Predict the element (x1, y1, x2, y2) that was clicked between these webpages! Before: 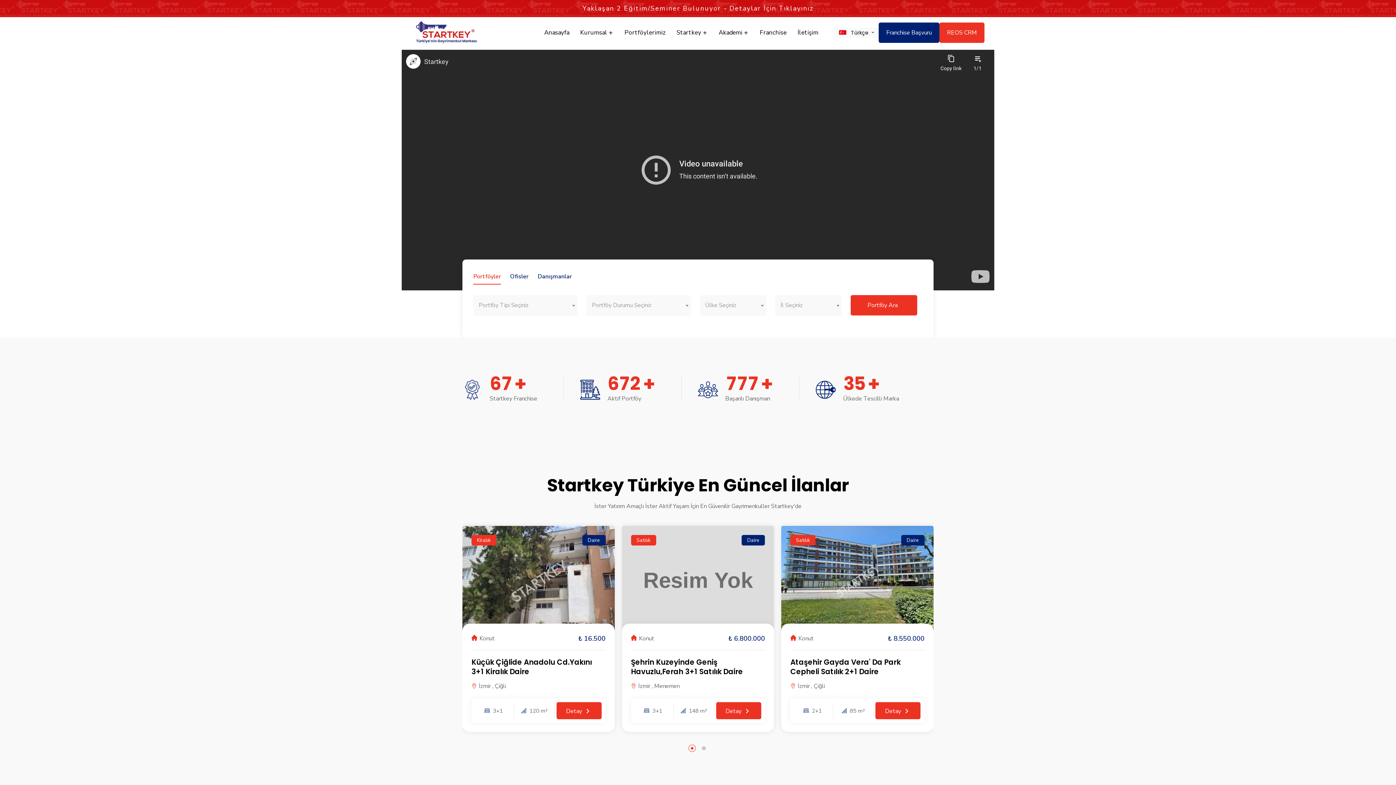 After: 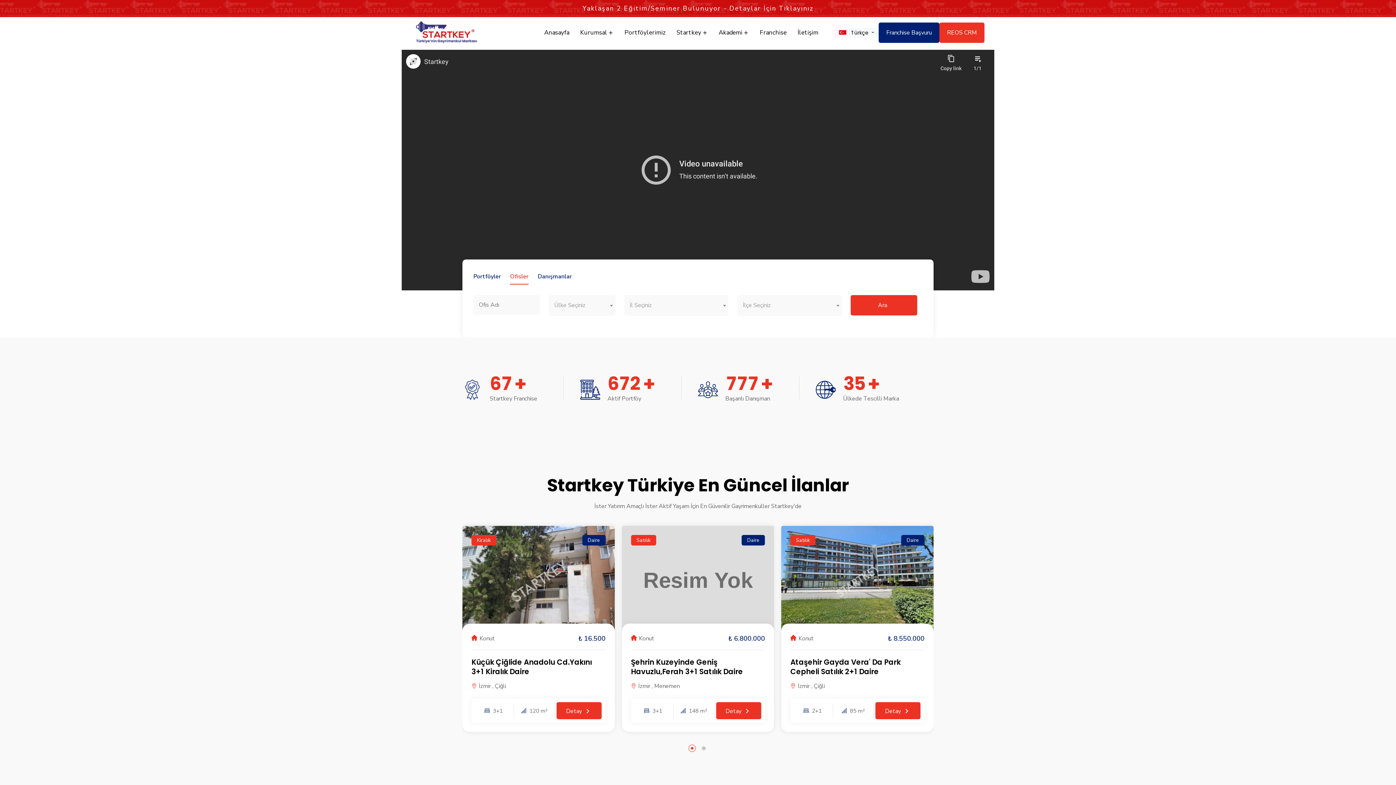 Action: bbox: (510, 272, 528, 284) label: Ofisler